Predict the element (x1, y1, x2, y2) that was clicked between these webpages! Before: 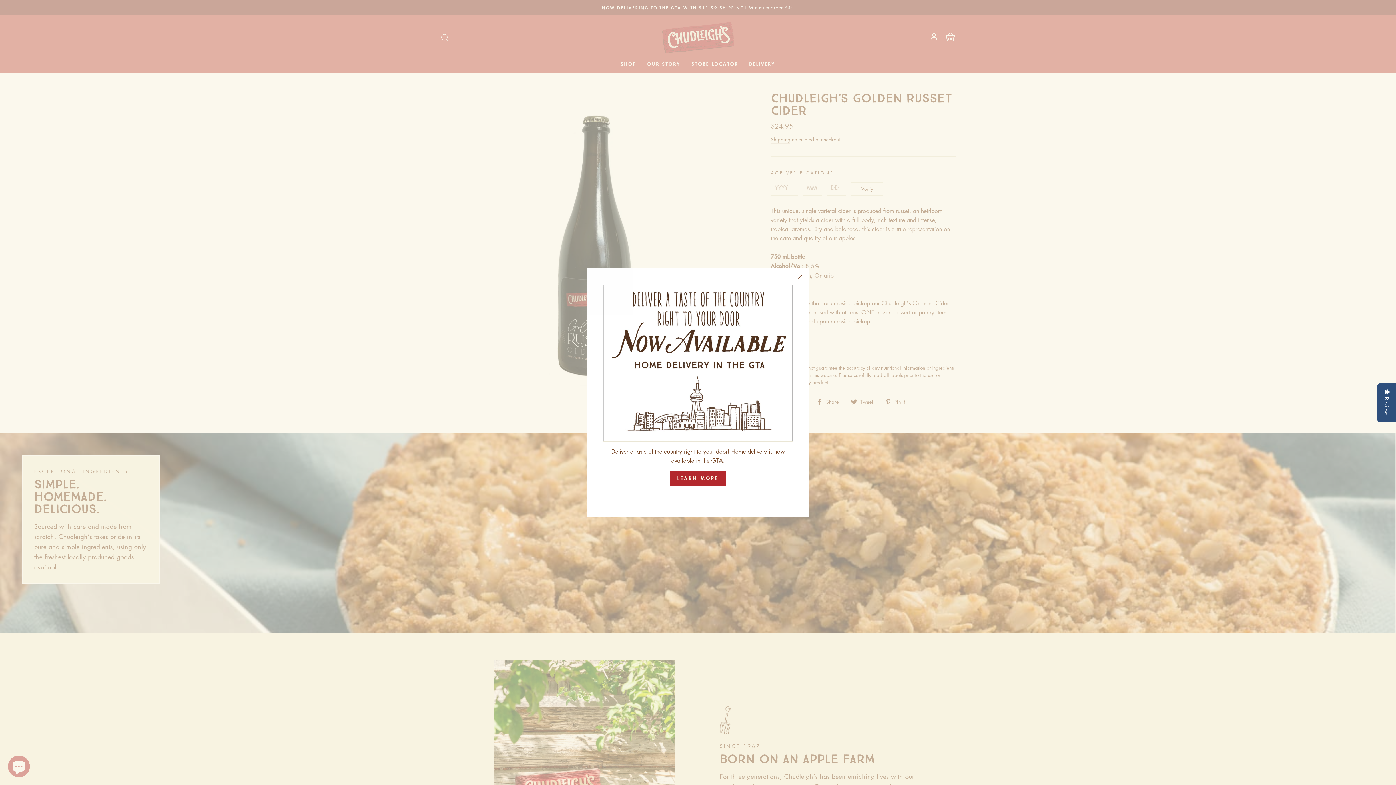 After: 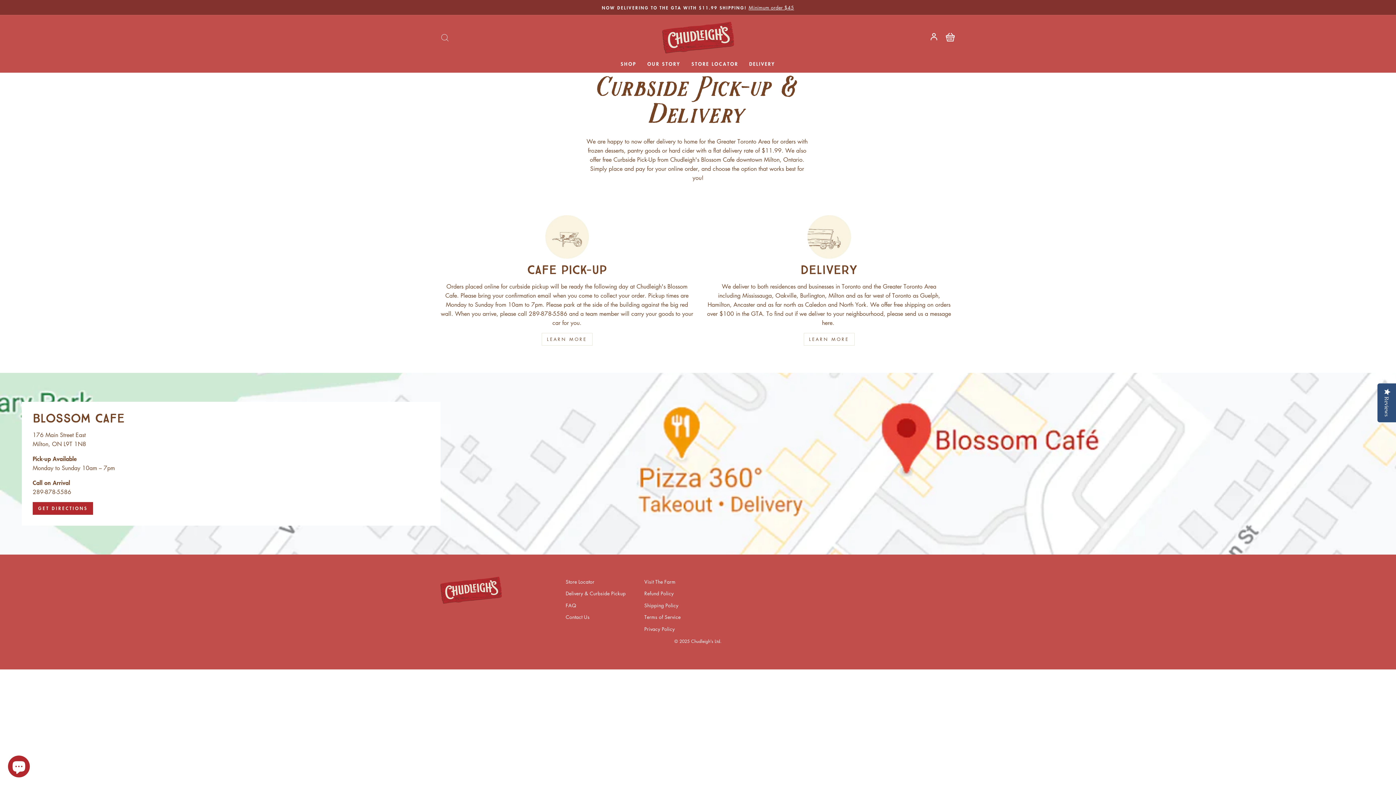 Action: label: LEARN MORE bbox: (669, 471, 726, 486)